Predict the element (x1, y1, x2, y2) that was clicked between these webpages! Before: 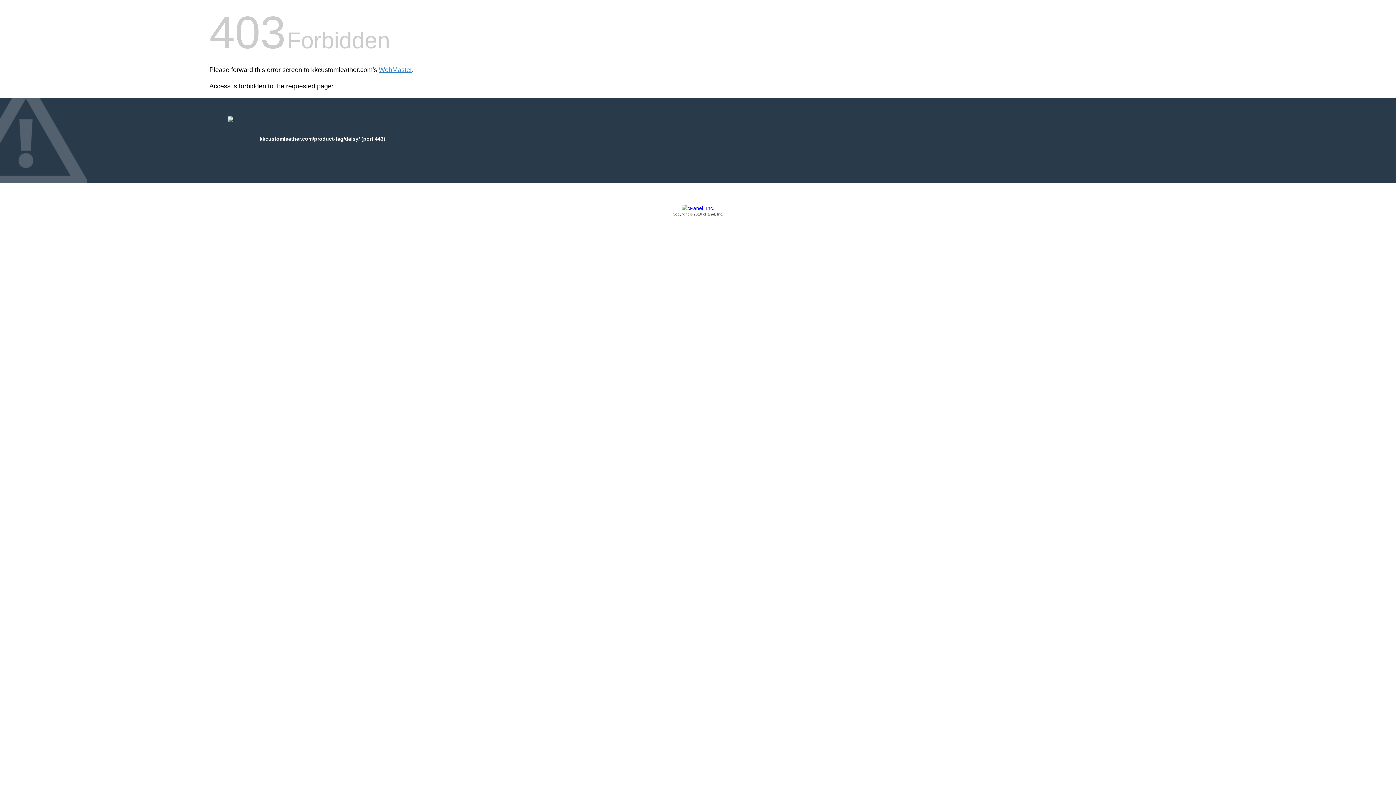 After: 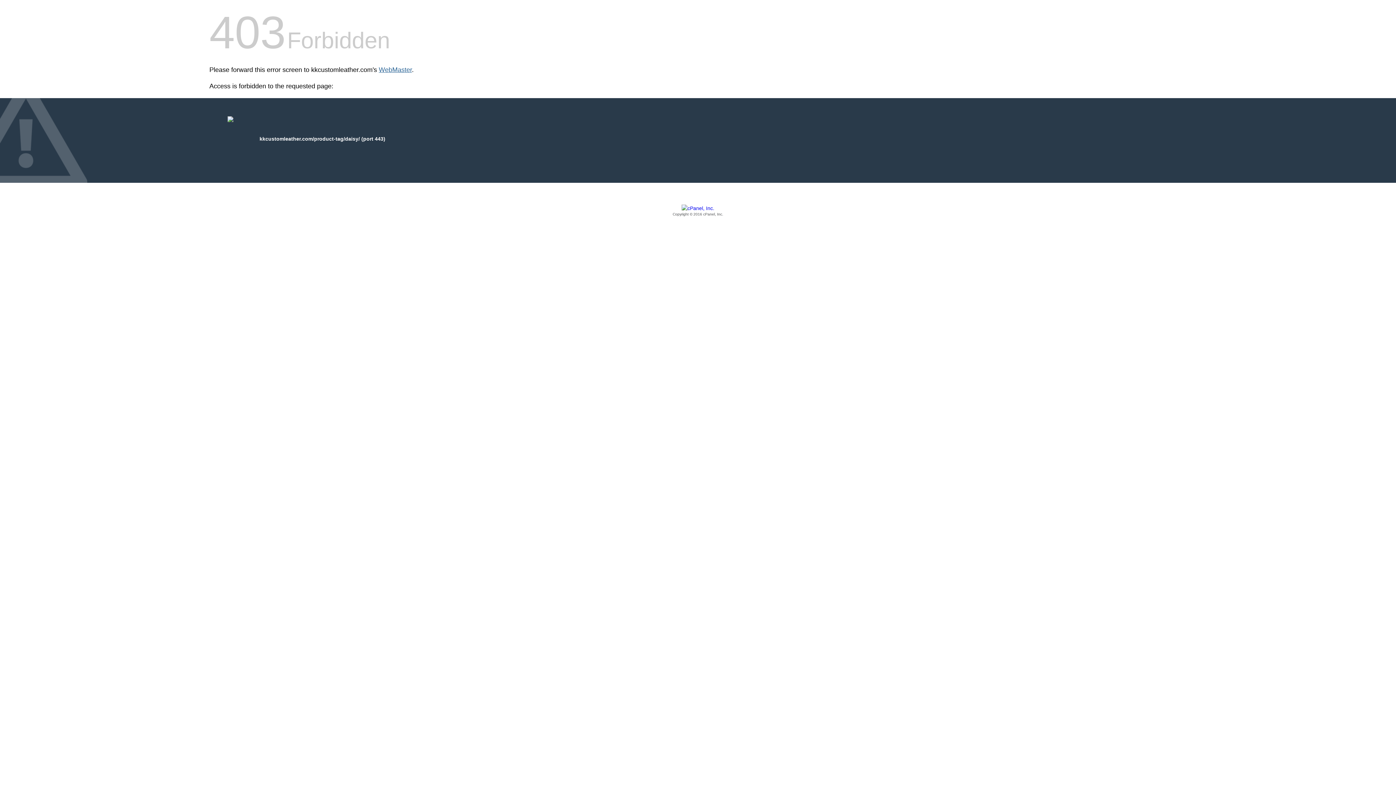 Action: bbox: (378, 66, 412, 73) label: WebMaster